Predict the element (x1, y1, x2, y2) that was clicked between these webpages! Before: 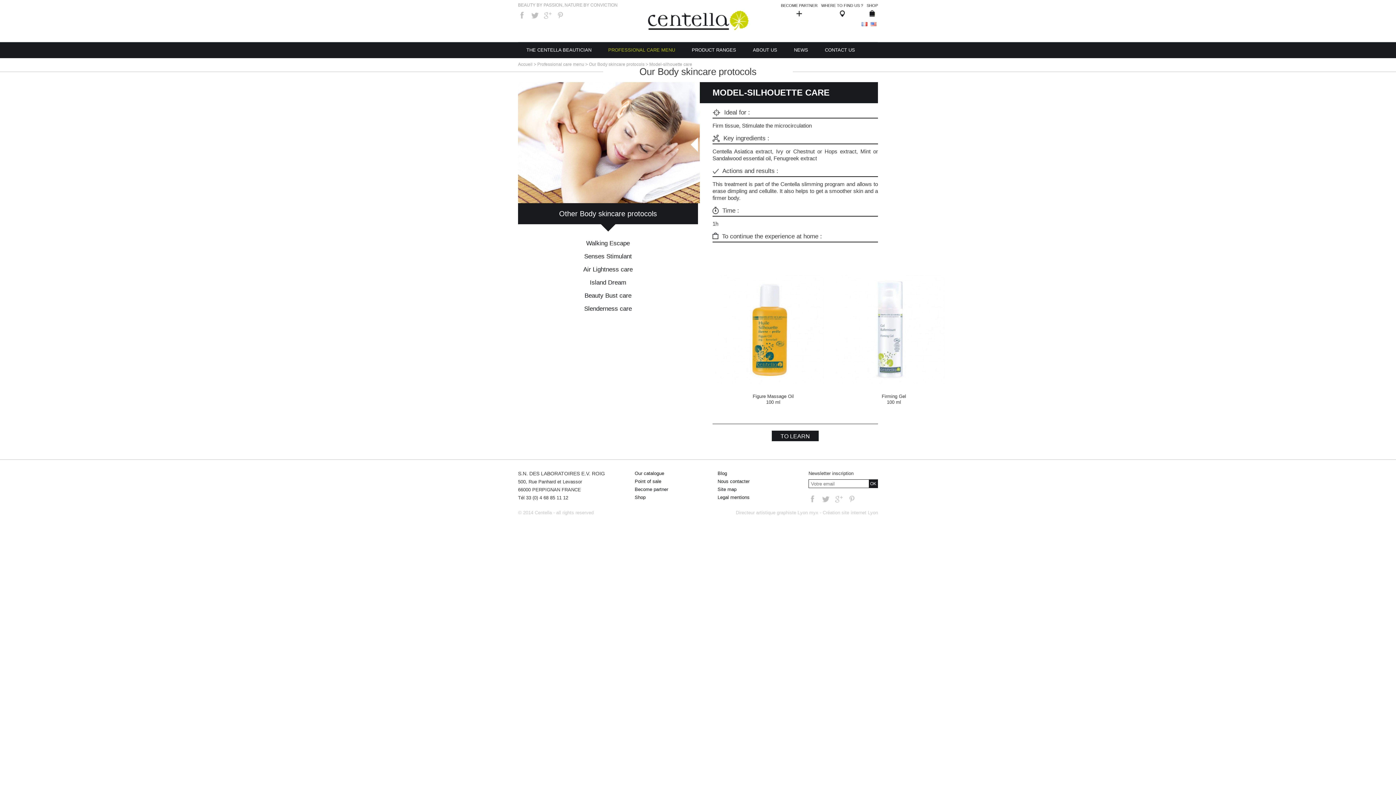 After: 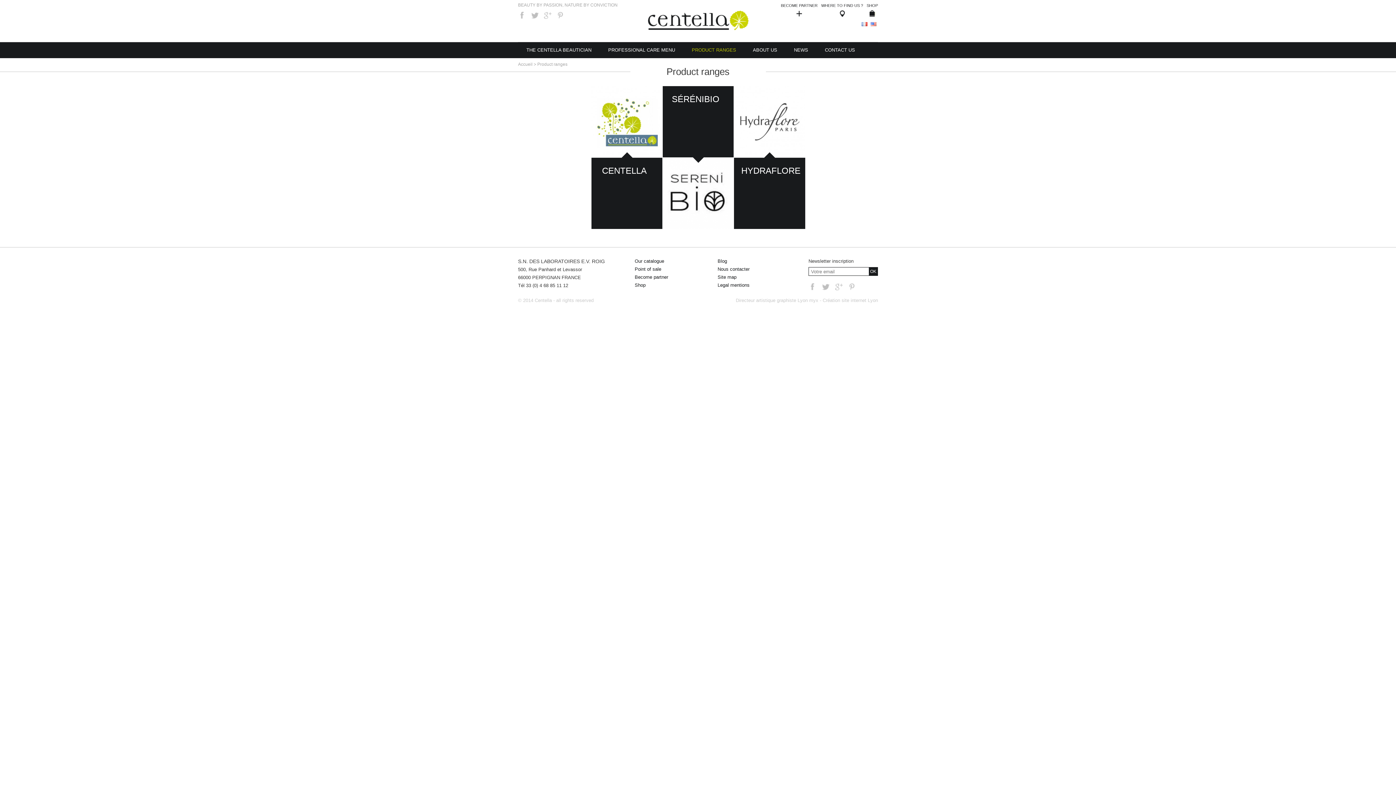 Action: label: PRODUCT RANGES bbox: (683, 46, 744, 53)